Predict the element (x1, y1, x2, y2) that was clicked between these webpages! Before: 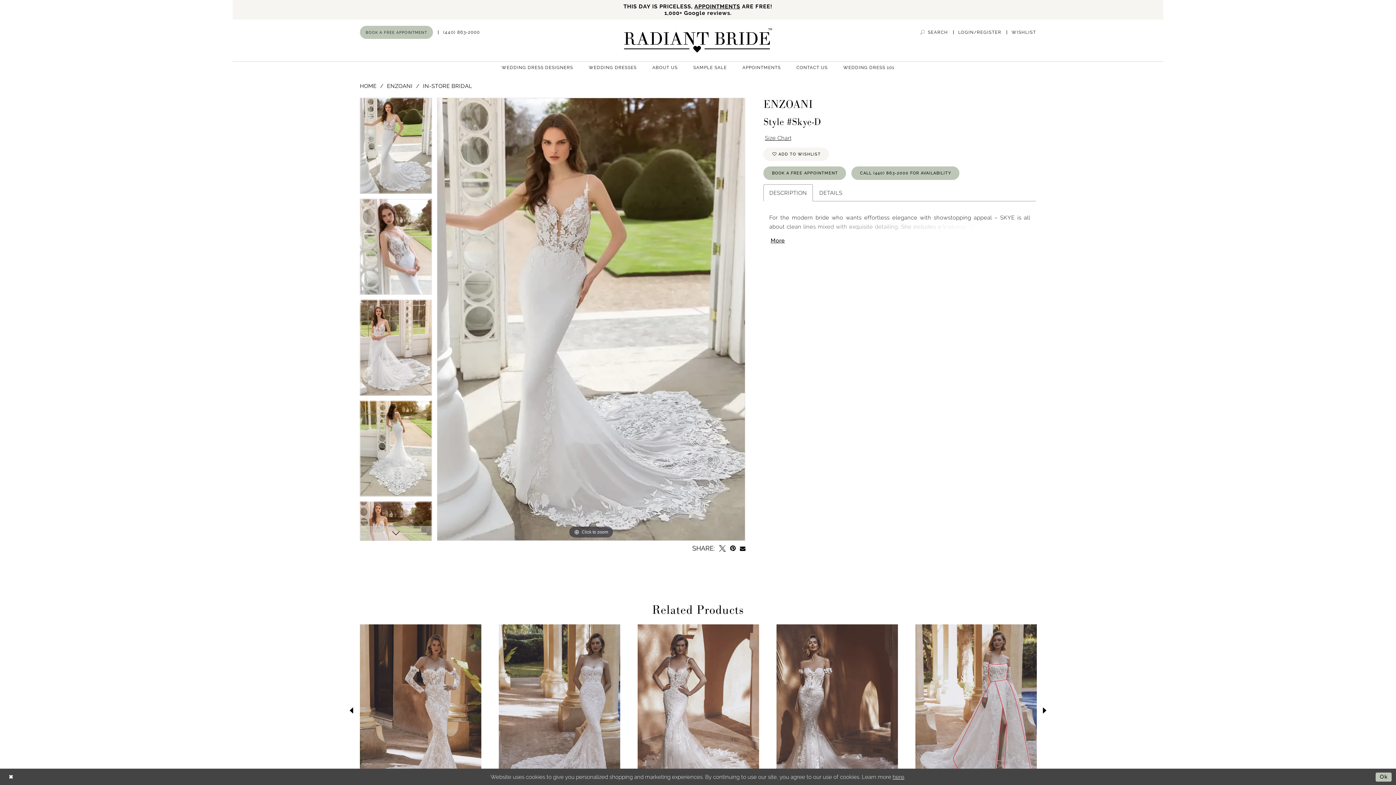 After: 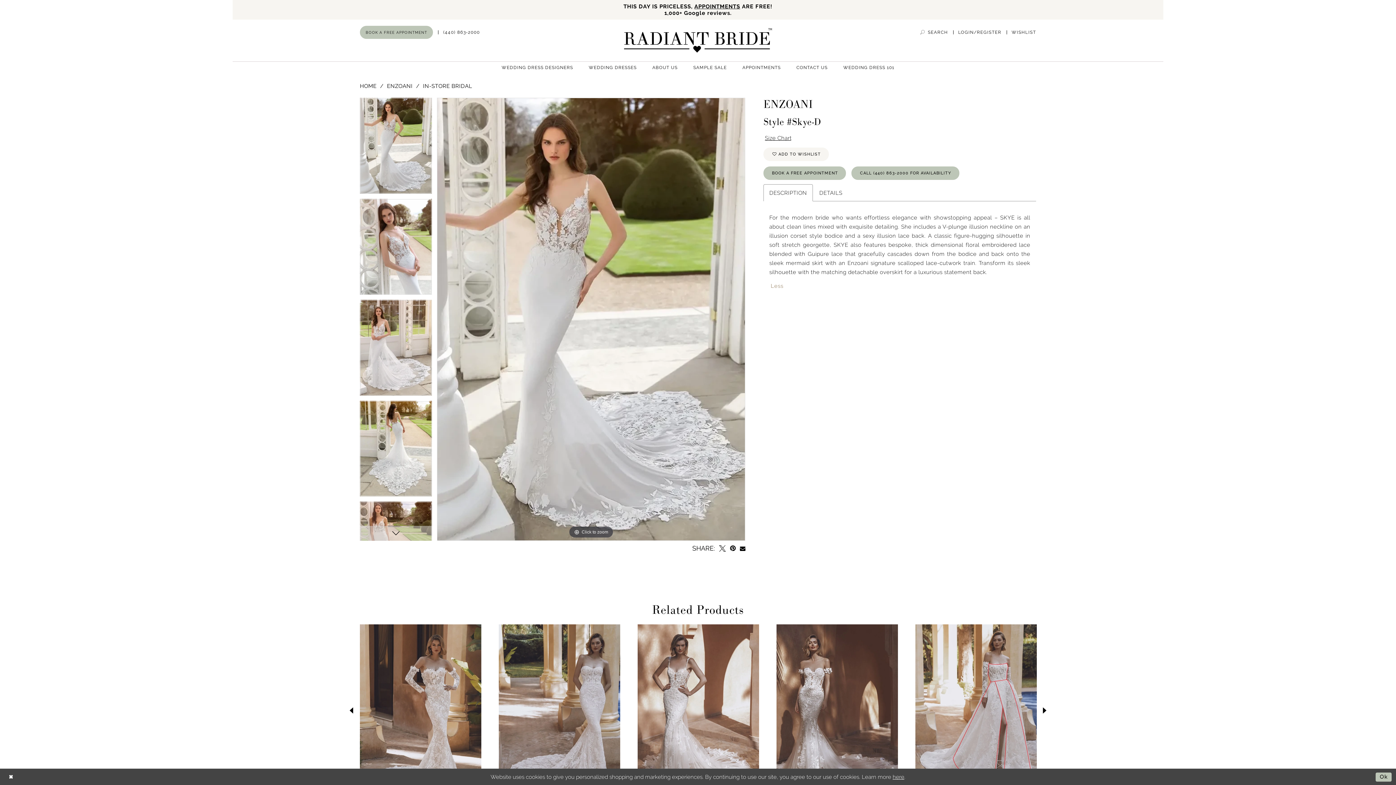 Action: label: Toggle expanded description bbox: (769, 236, 785, 245)